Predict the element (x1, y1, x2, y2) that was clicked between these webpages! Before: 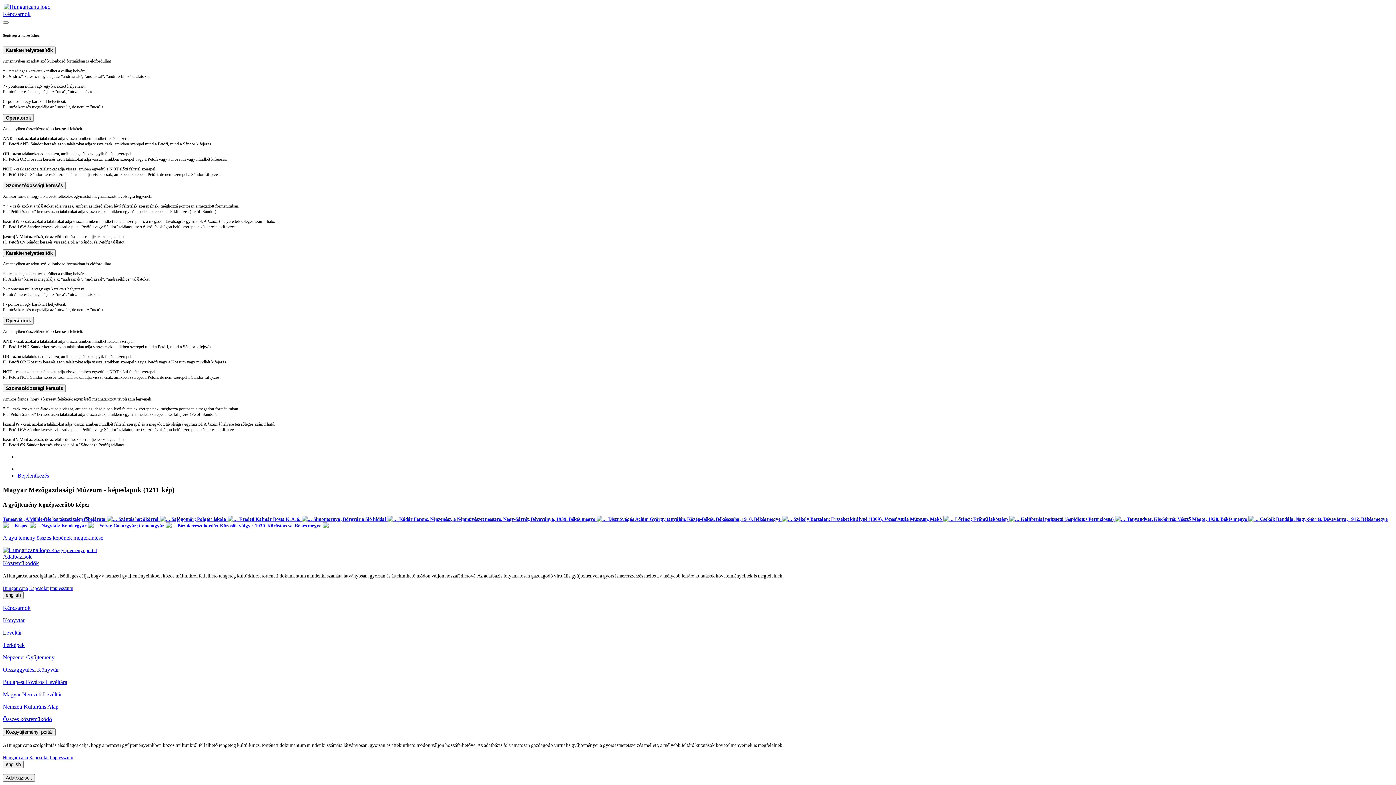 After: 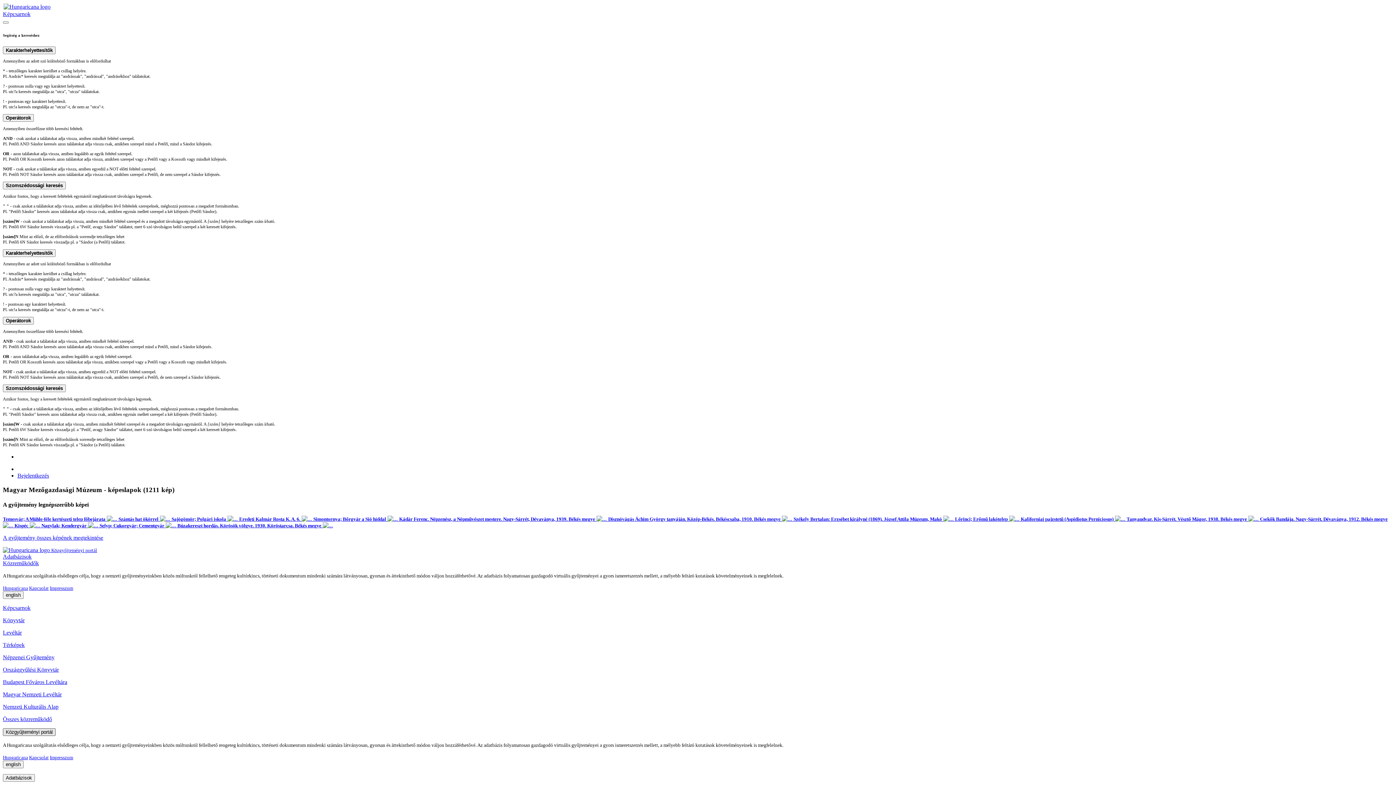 Action: bbox: (2, 728, 55, 736) label: Közgyűjteményi portál